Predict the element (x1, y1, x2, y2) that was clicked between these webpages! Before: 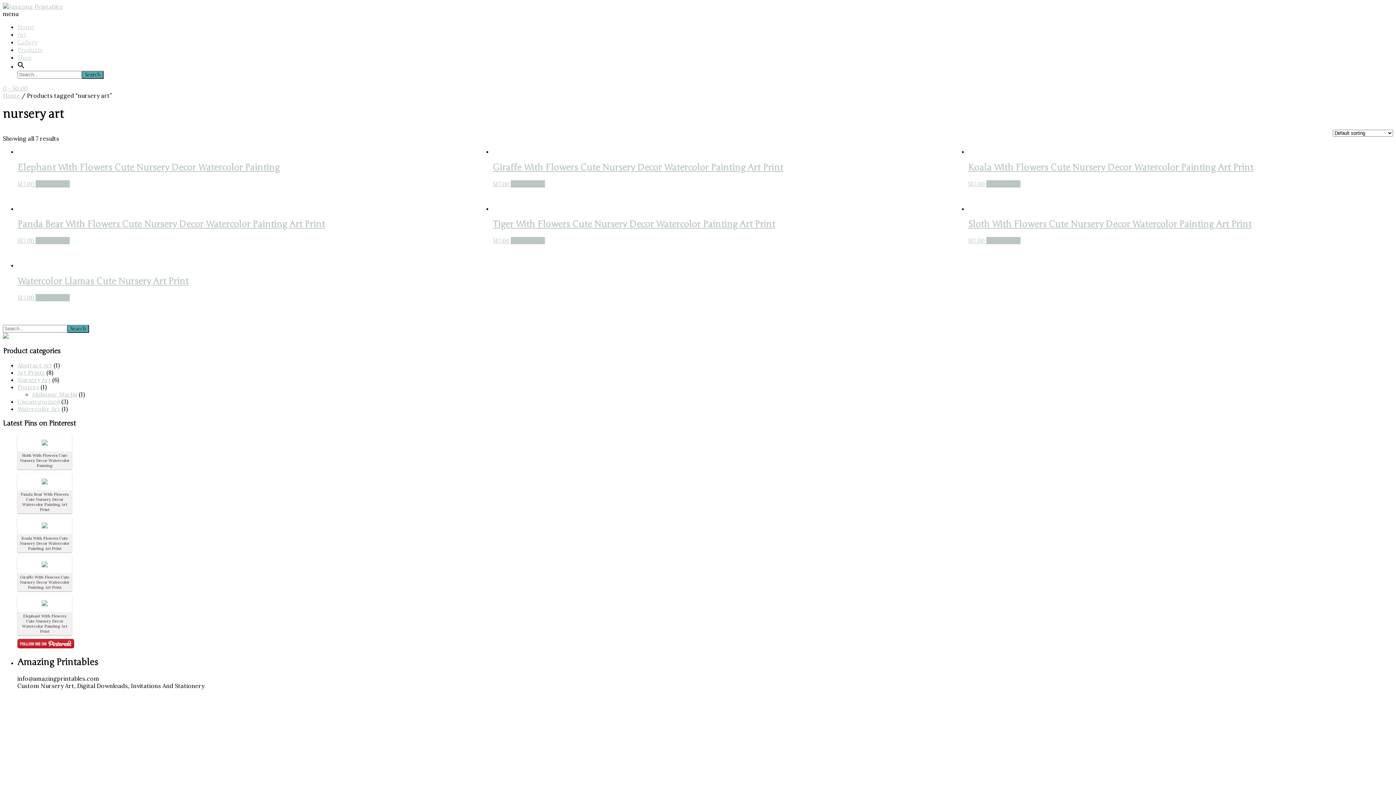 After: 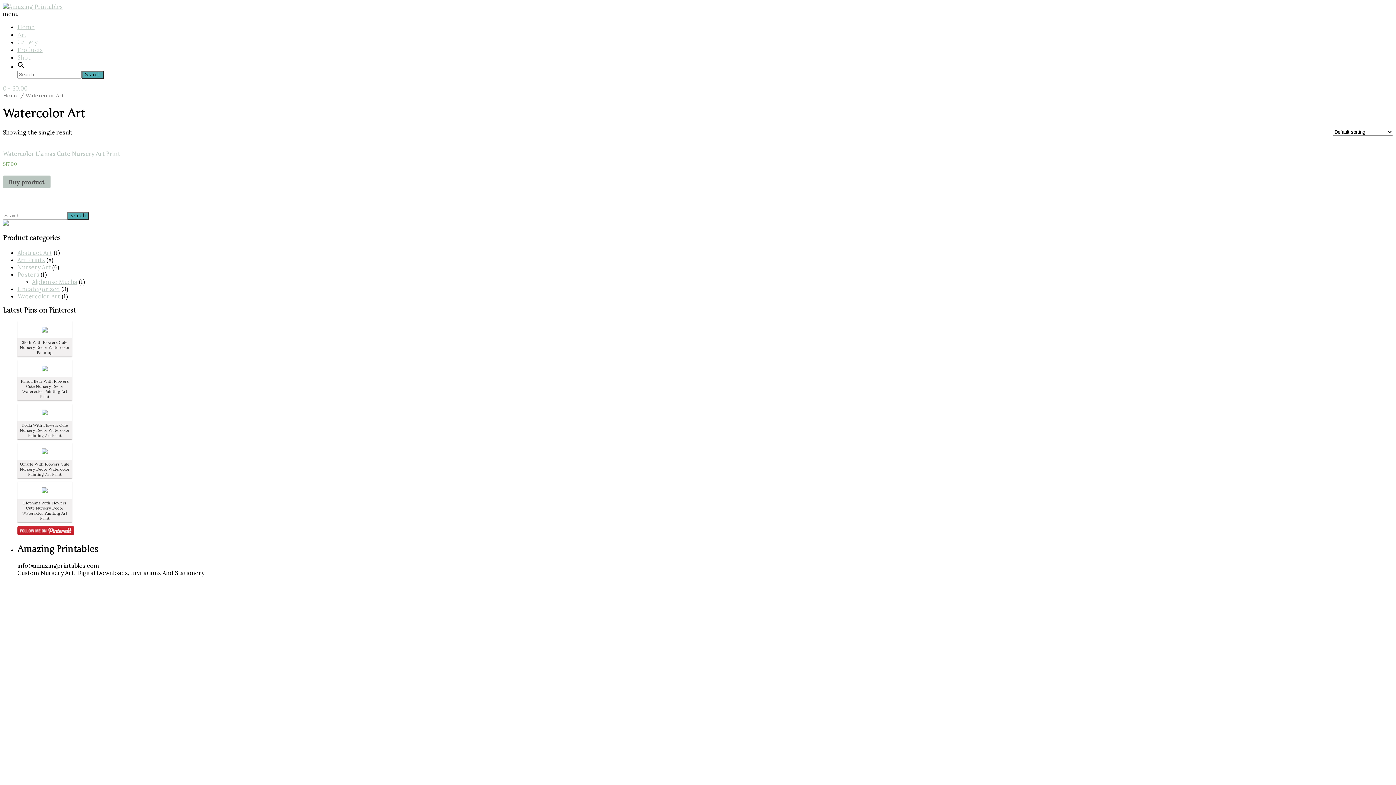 Action: label: Watercolor Art bbox: (17, 405, 60, 412)